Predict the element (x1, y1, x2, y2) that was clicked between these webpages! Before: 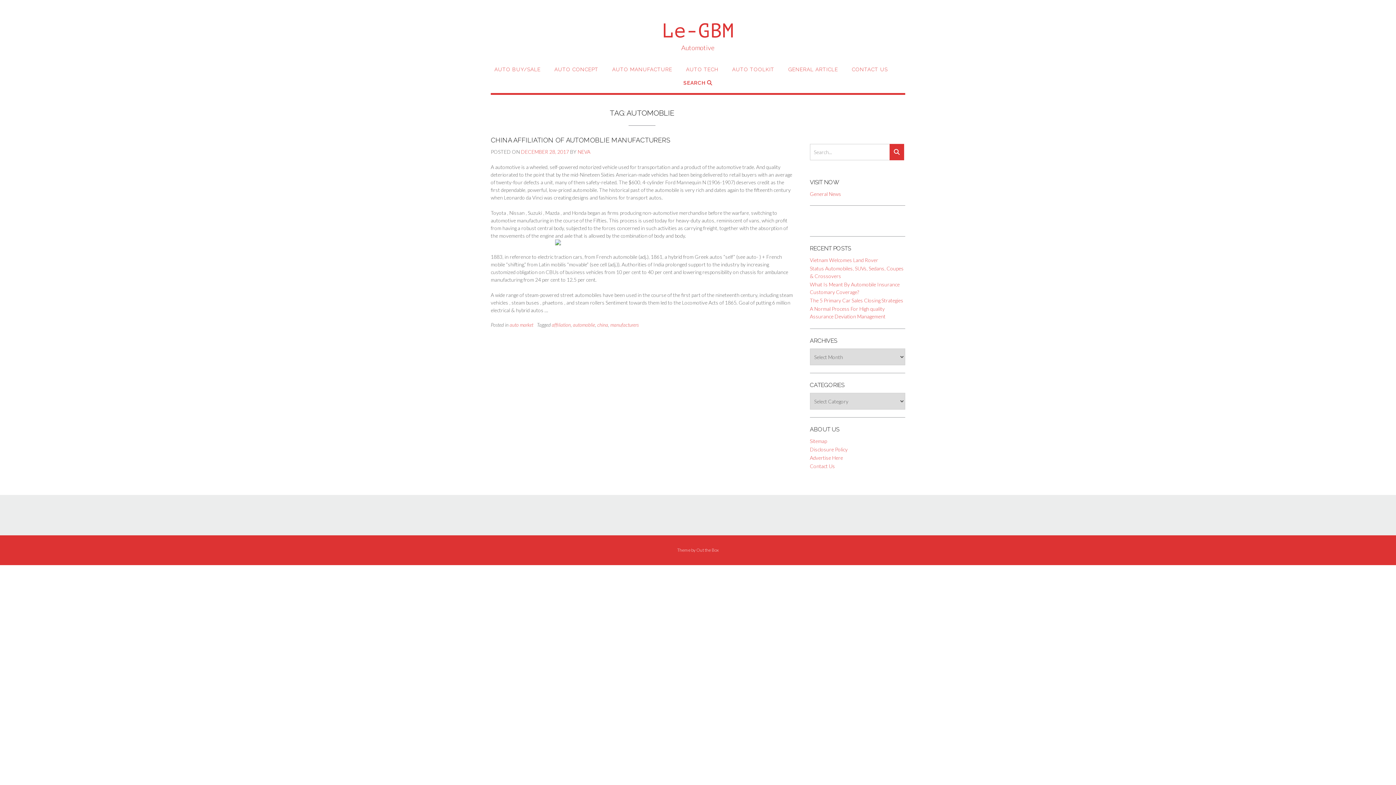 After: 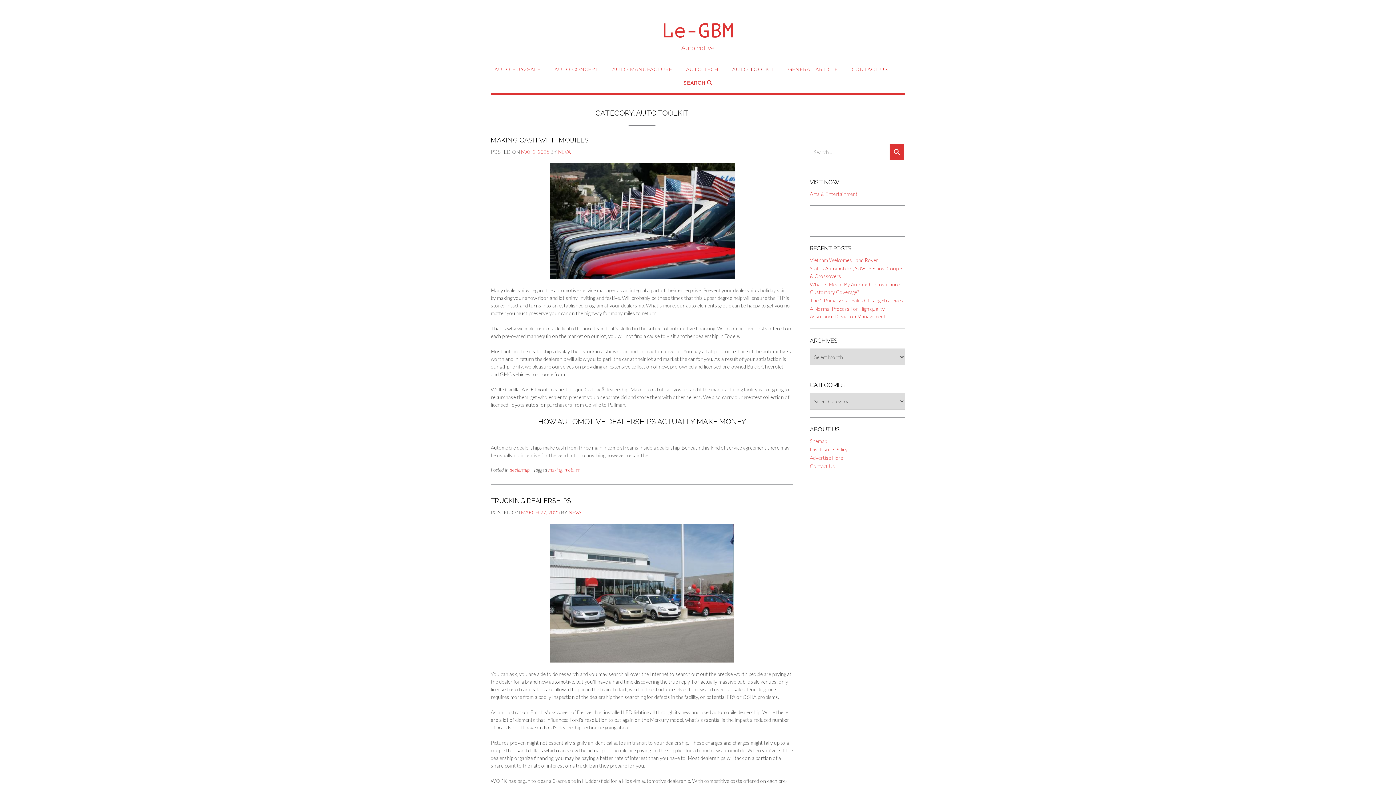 Action: bbox: (732, 66, 774, 79) label: AUTO TOOLKIT